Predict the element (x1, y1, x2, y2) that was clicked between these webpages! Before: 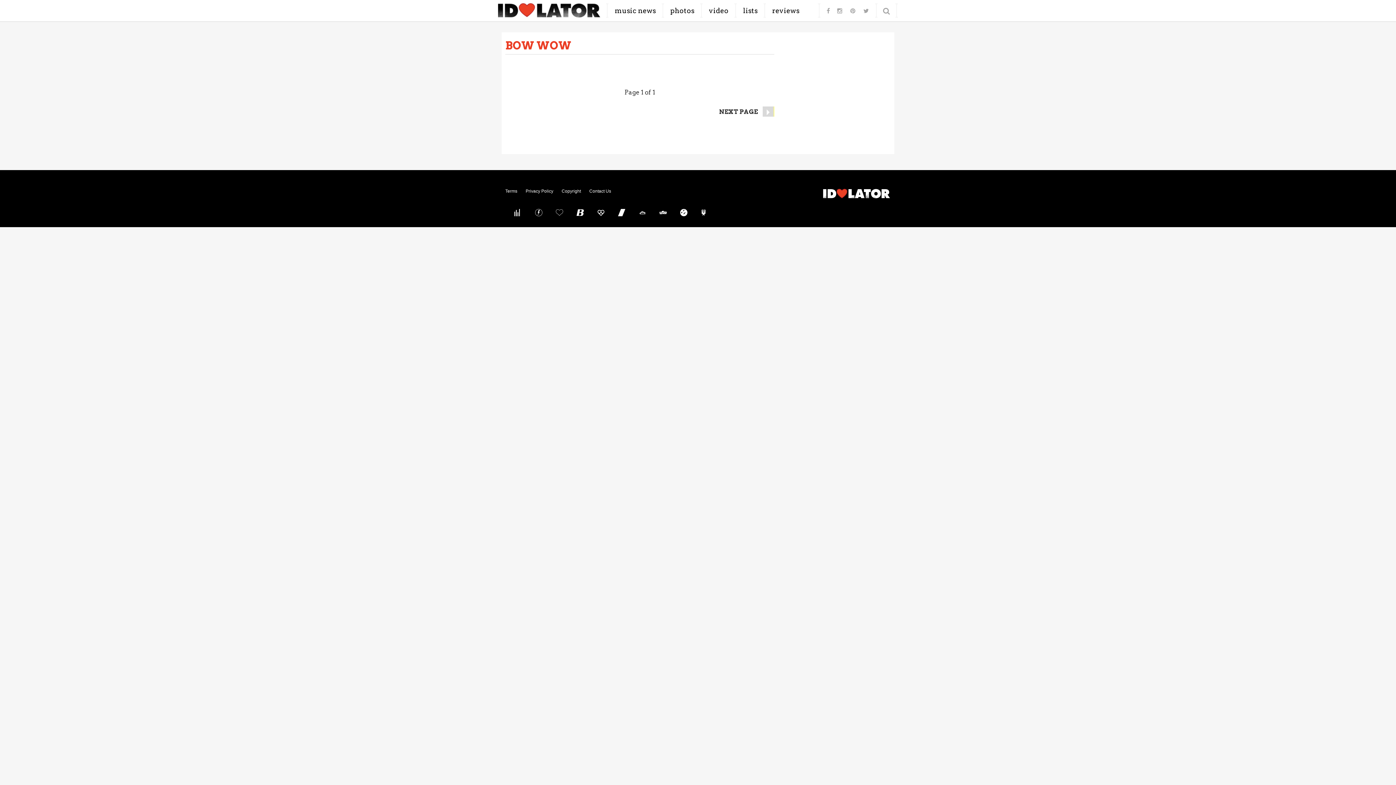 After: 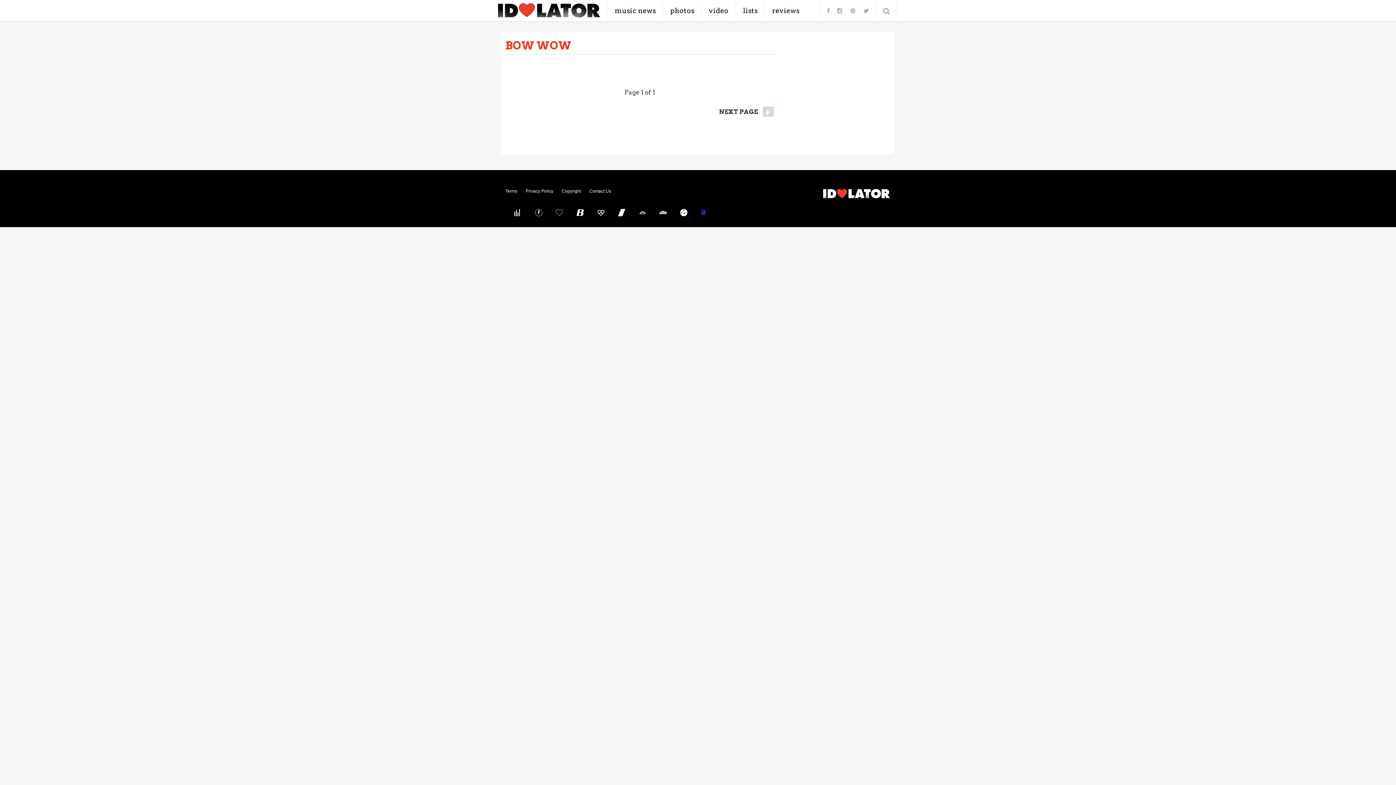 Action: bbox: (694, 205, 714, 220)